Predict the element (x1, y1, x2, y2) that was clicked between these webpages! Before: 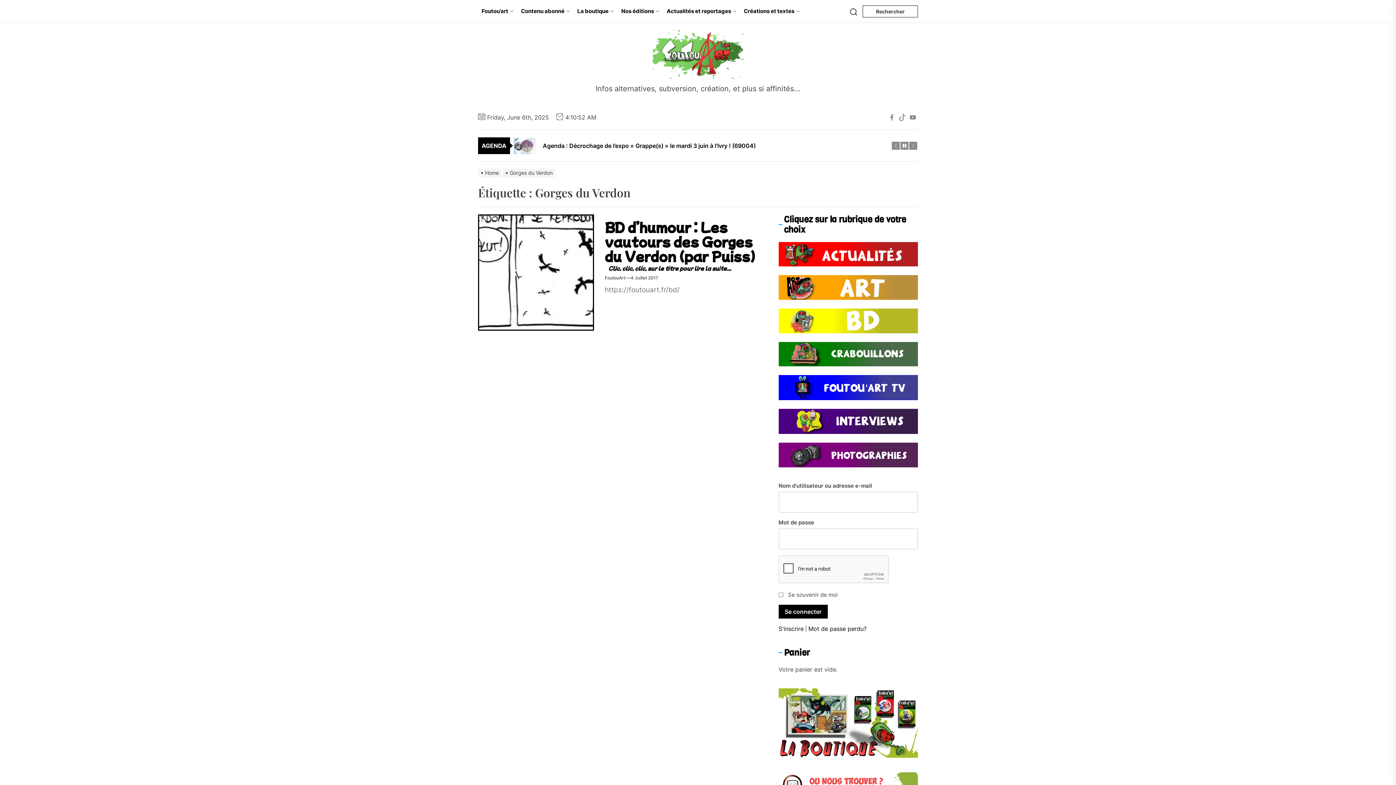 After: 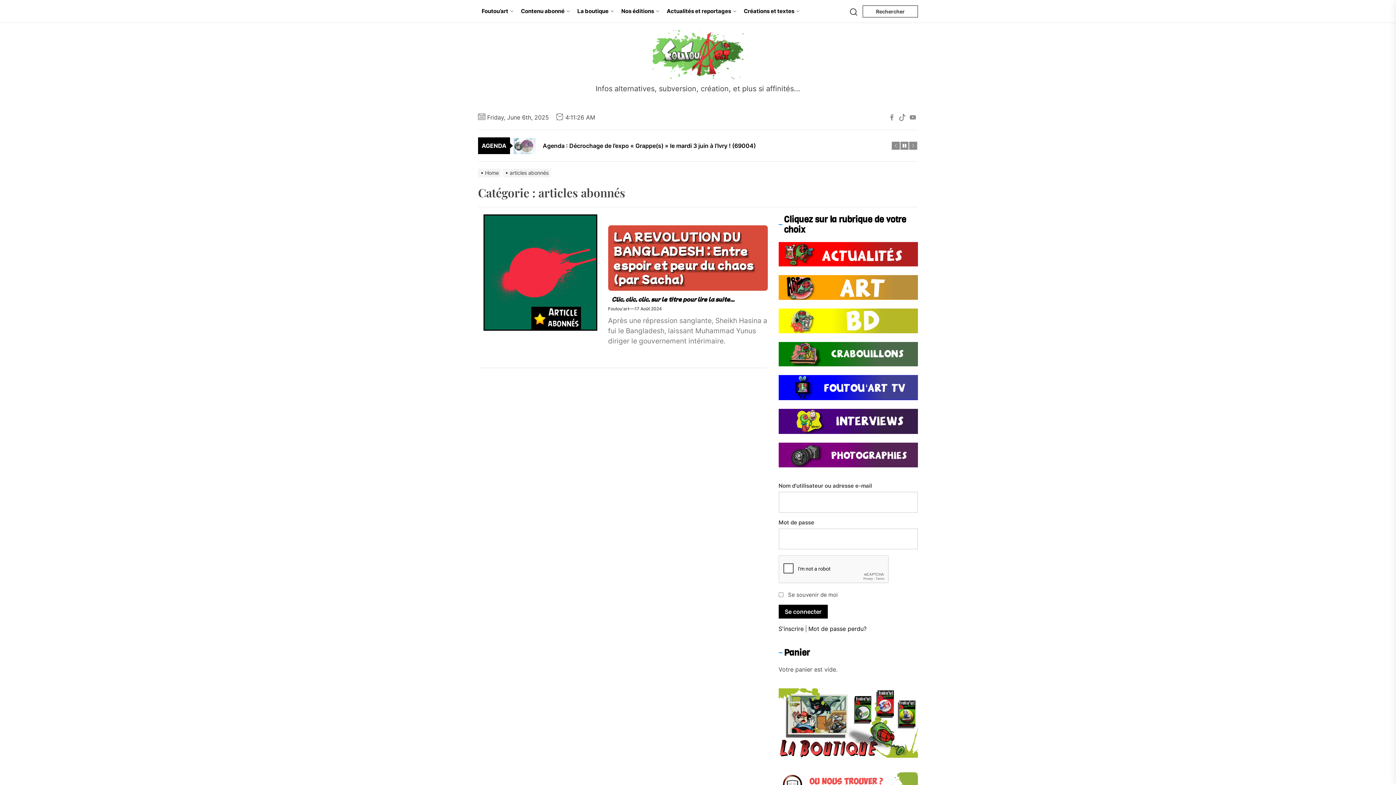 Action: bbox: (517, 0, 573, 22) label: Contenu abonné